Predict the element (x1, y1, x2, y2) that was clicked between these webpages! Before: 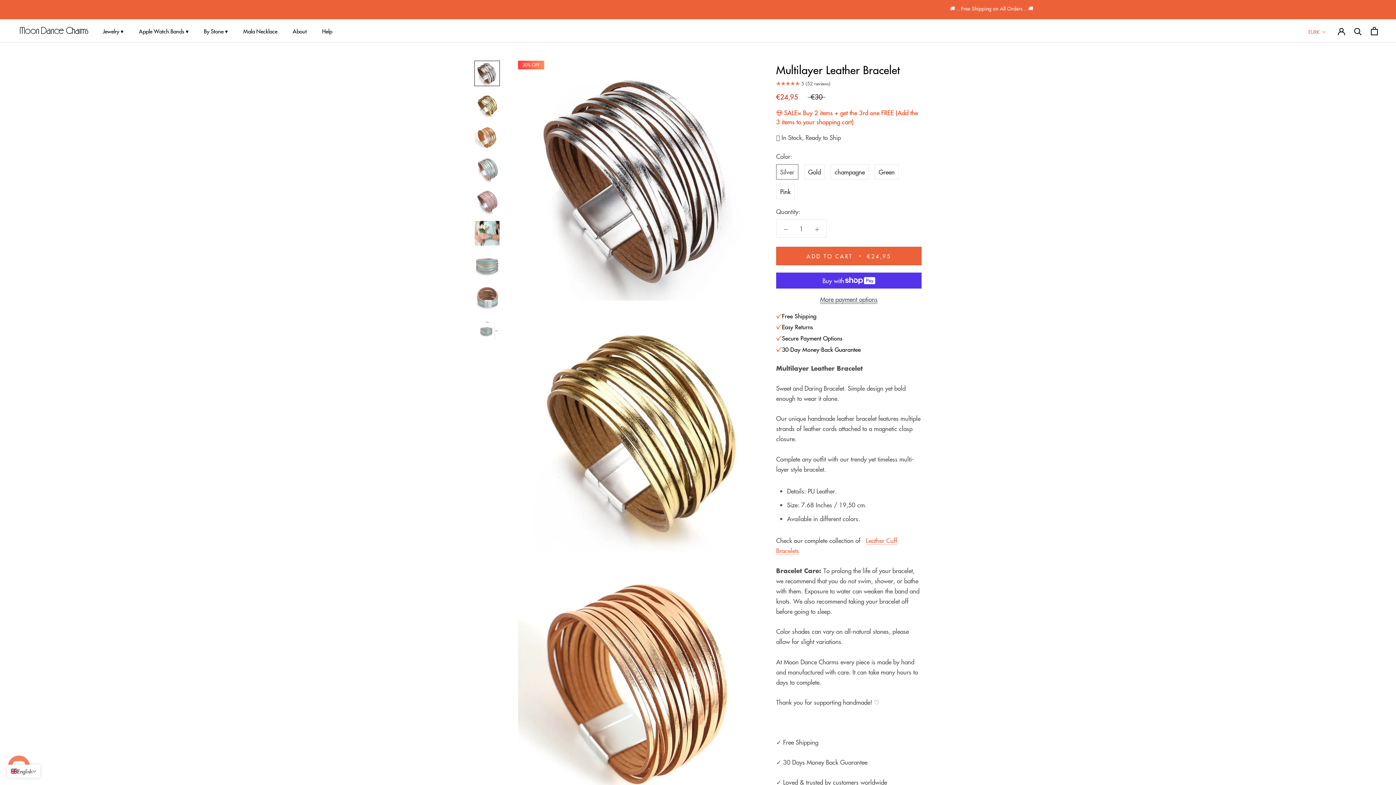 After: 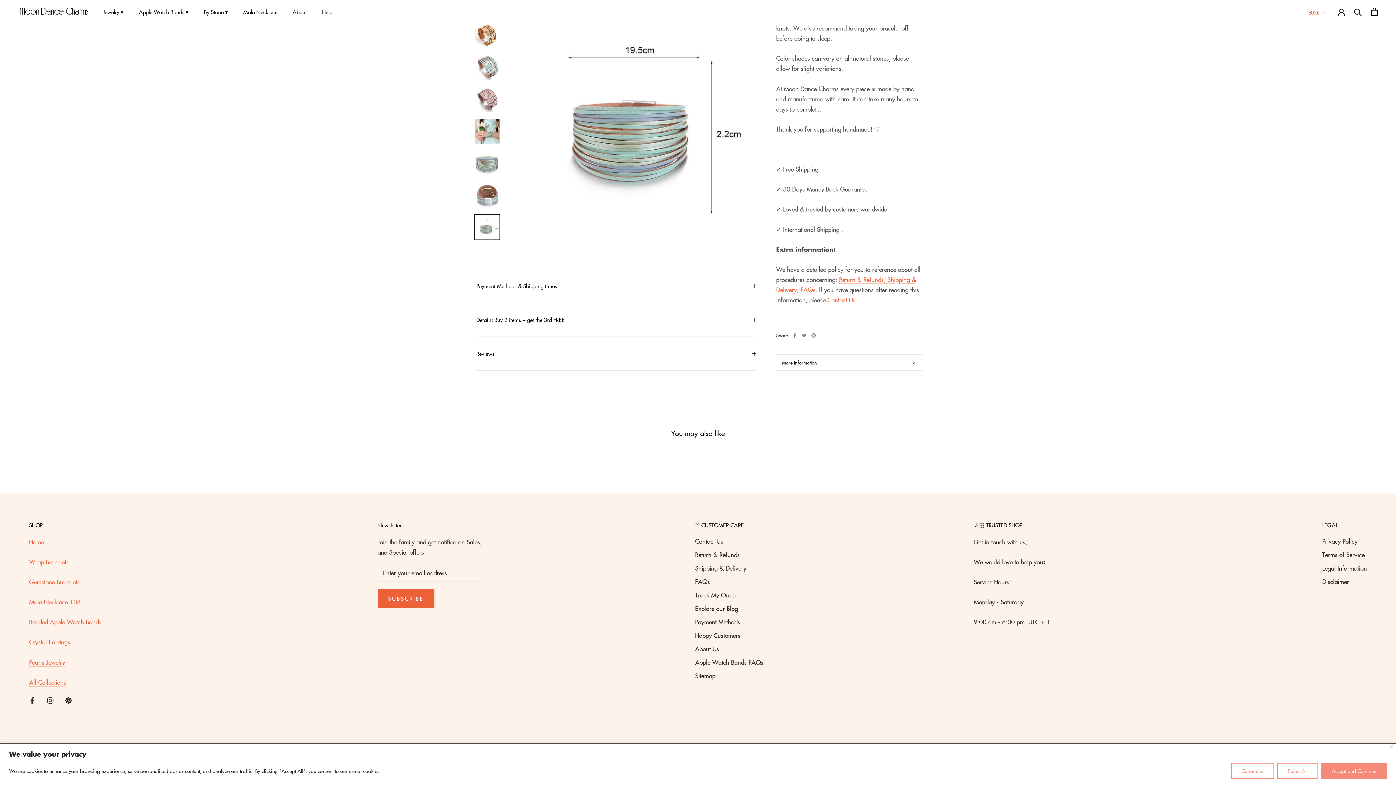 Action: bbox: (474, 316, 500, 342)